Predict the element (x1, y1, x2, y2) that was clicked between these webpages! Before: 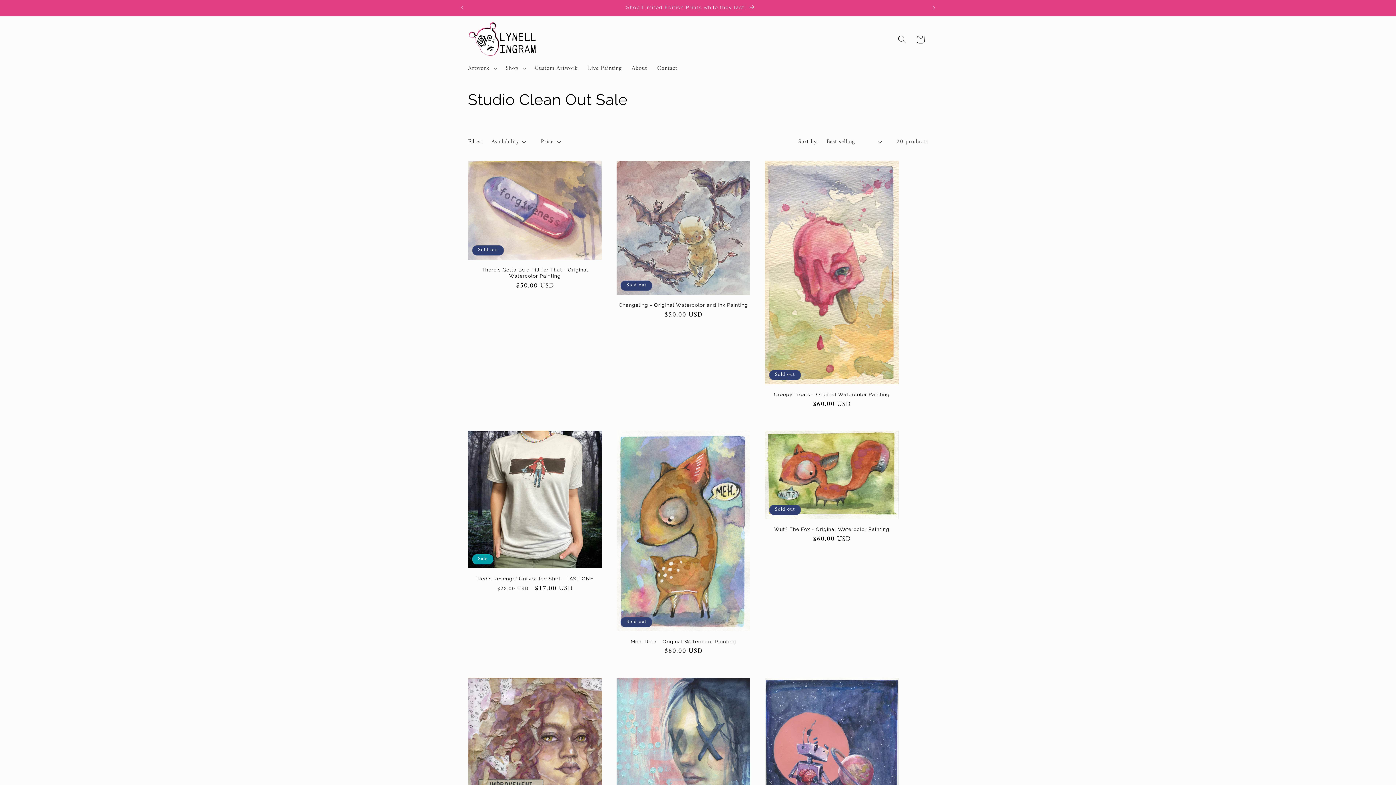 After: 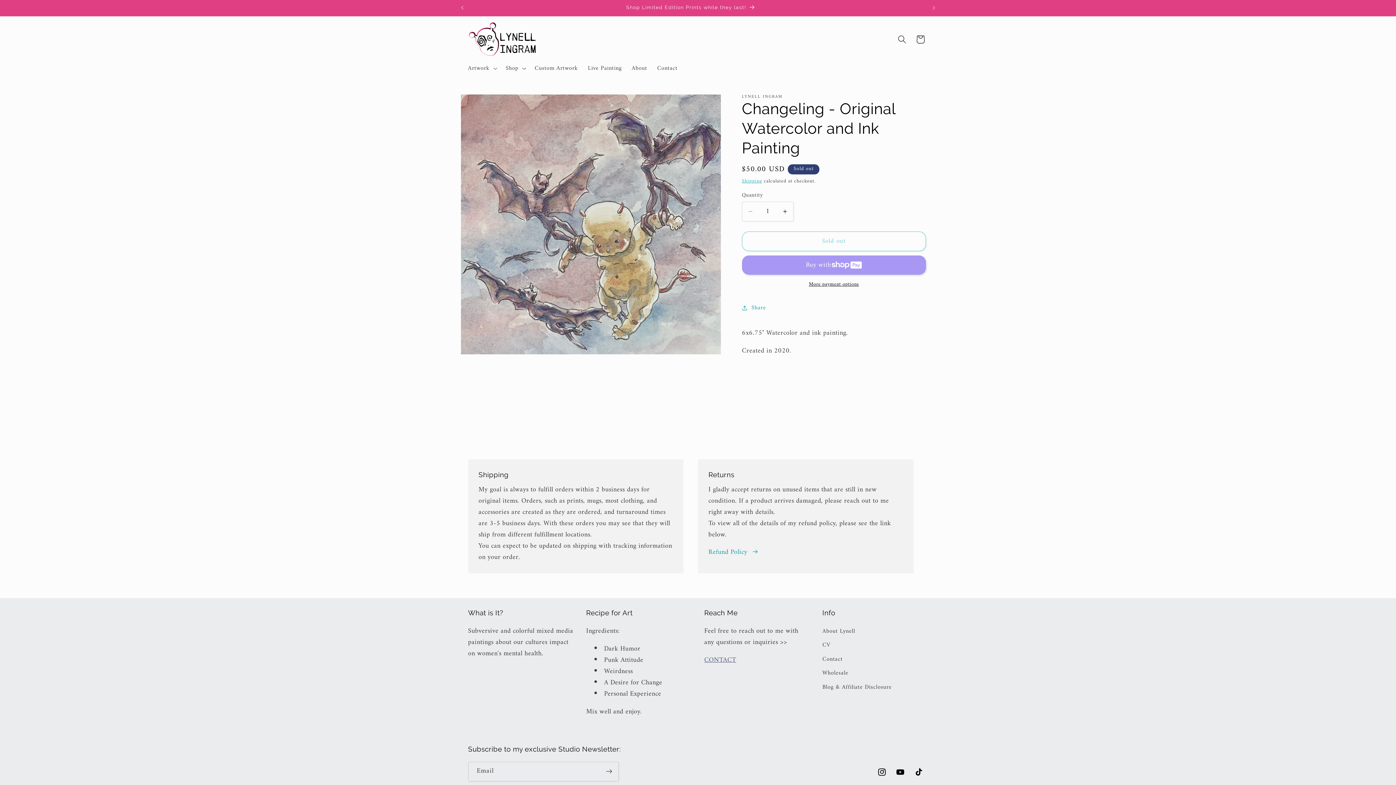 Action: bbox: (616, 302, 750, 308) label: Changeling - Original Watercolor and Ink Painting